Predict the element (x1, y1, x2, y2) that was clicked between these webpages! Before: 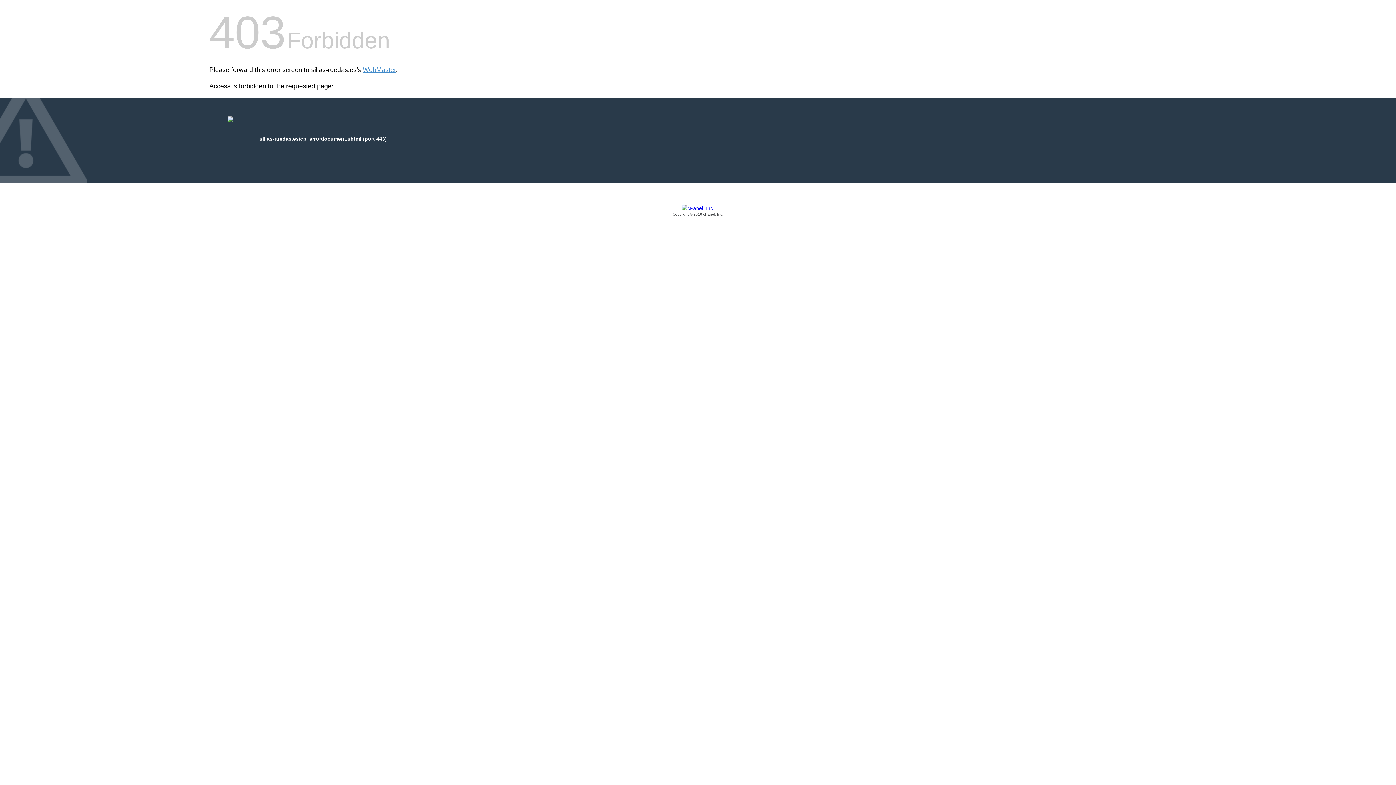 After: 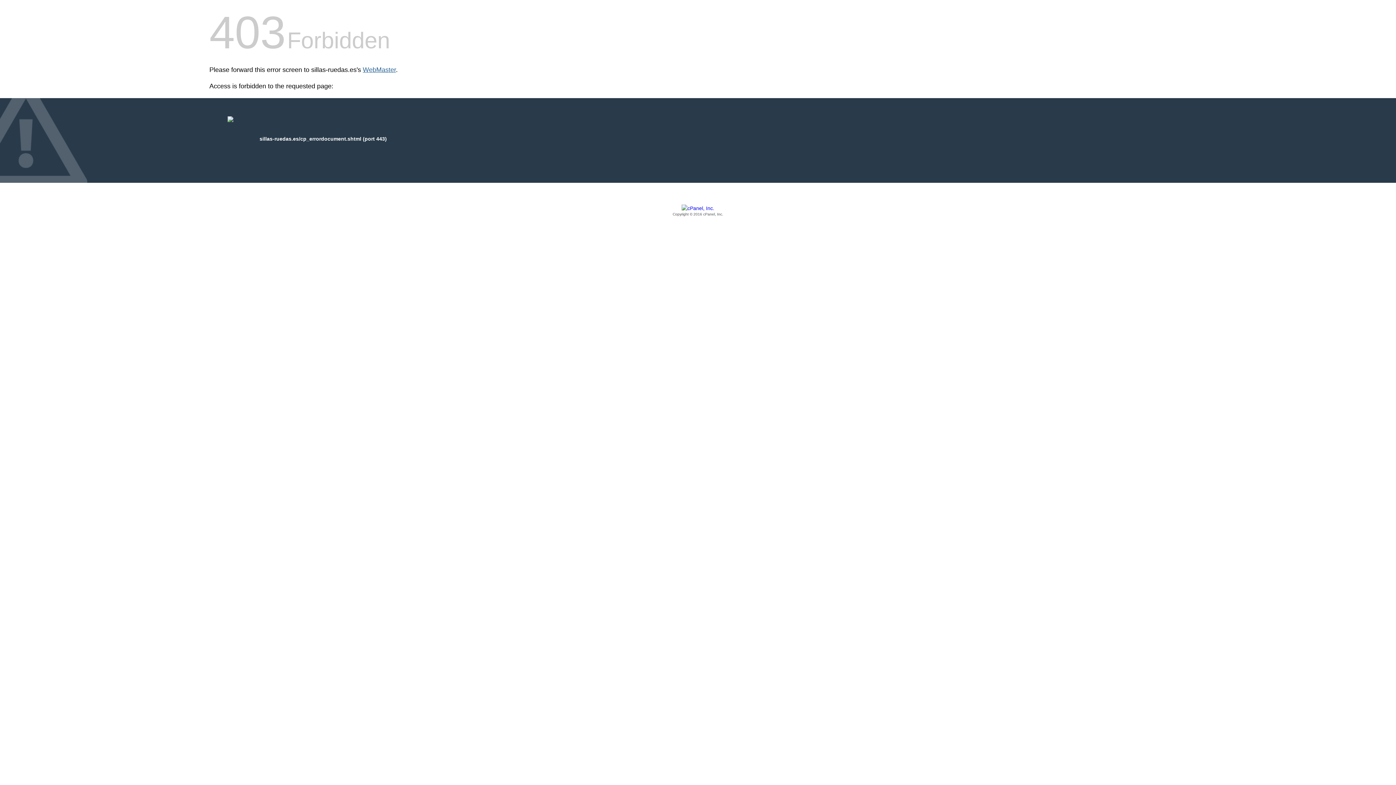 Action: bbox: (362, 66, 396, 73) label: WebMaster